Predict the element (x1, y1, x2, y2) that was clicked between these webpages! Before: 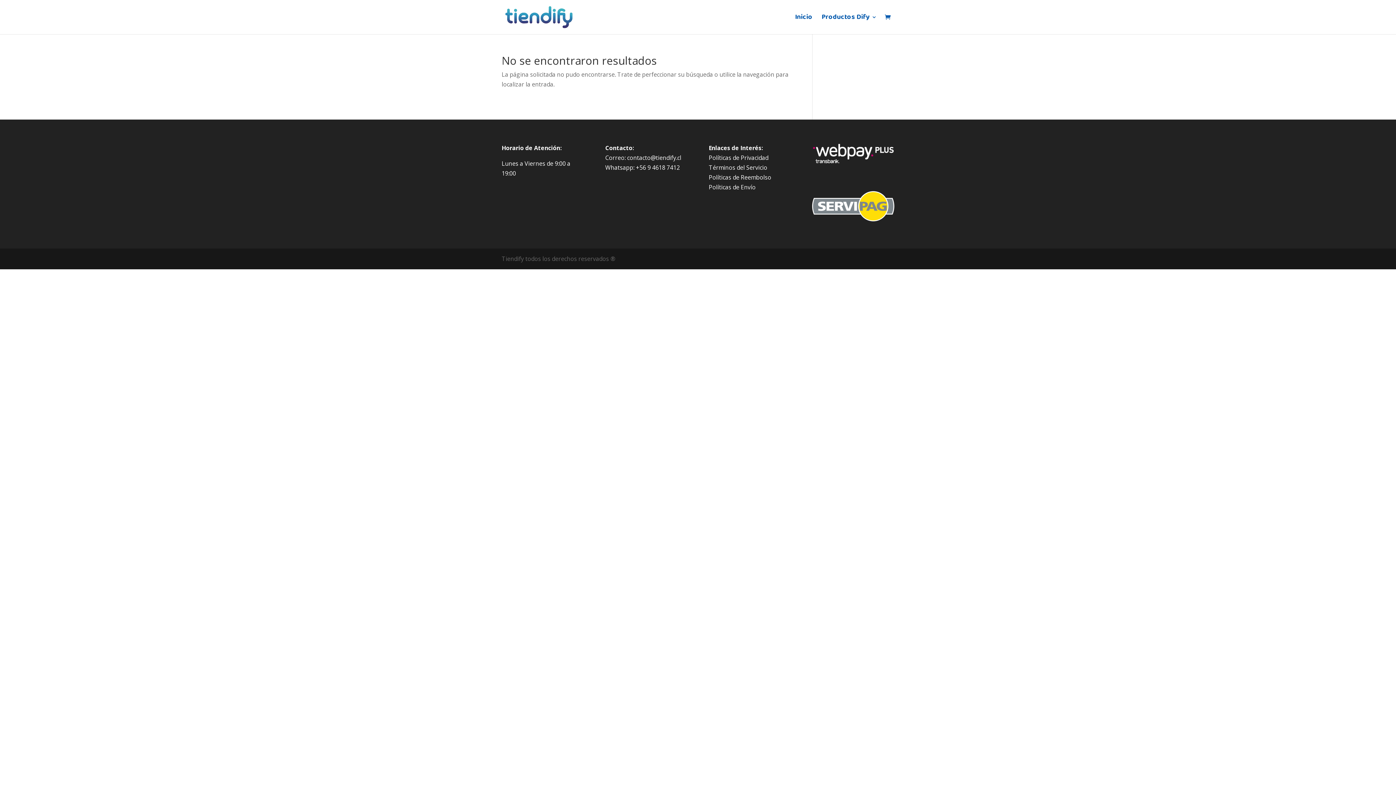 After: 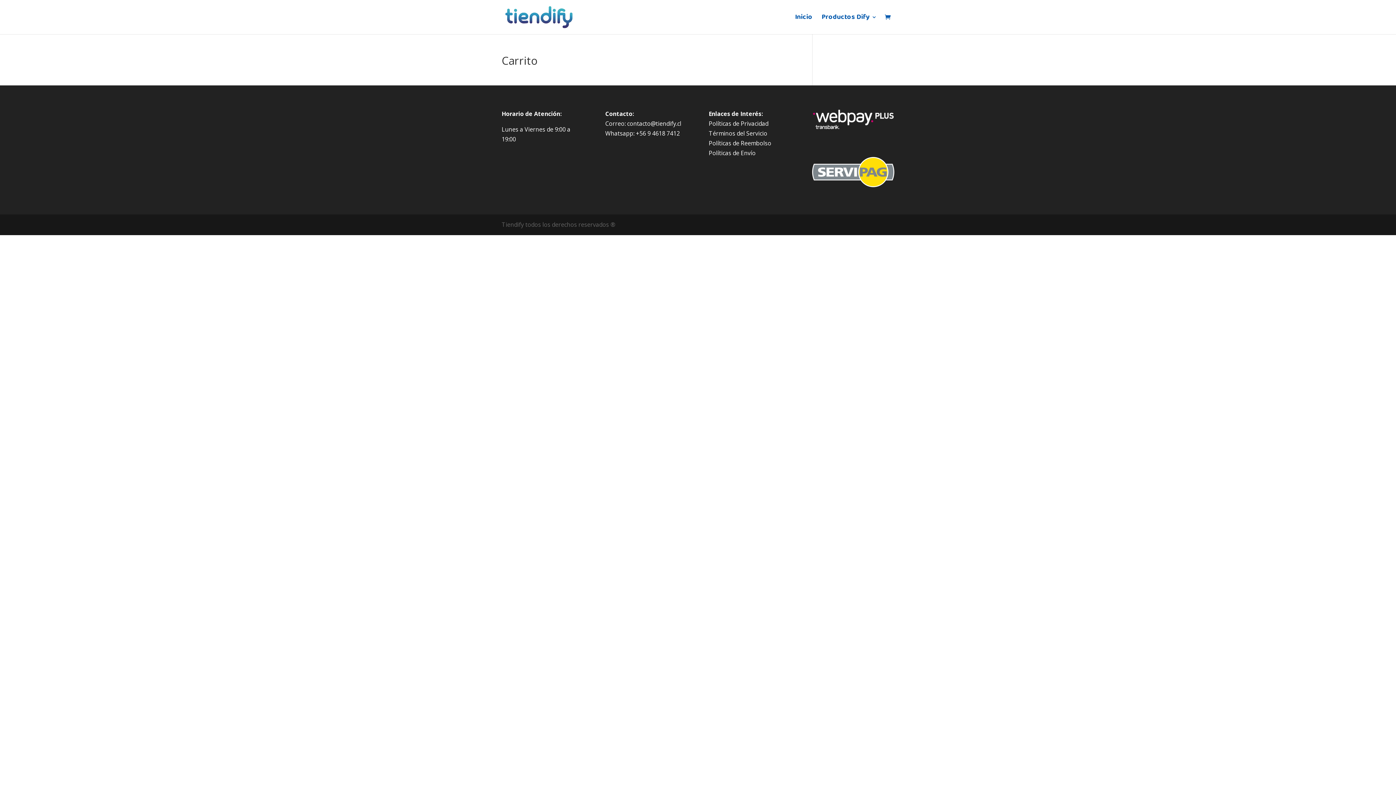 Action: bbox: (885, 13, 894, 22)